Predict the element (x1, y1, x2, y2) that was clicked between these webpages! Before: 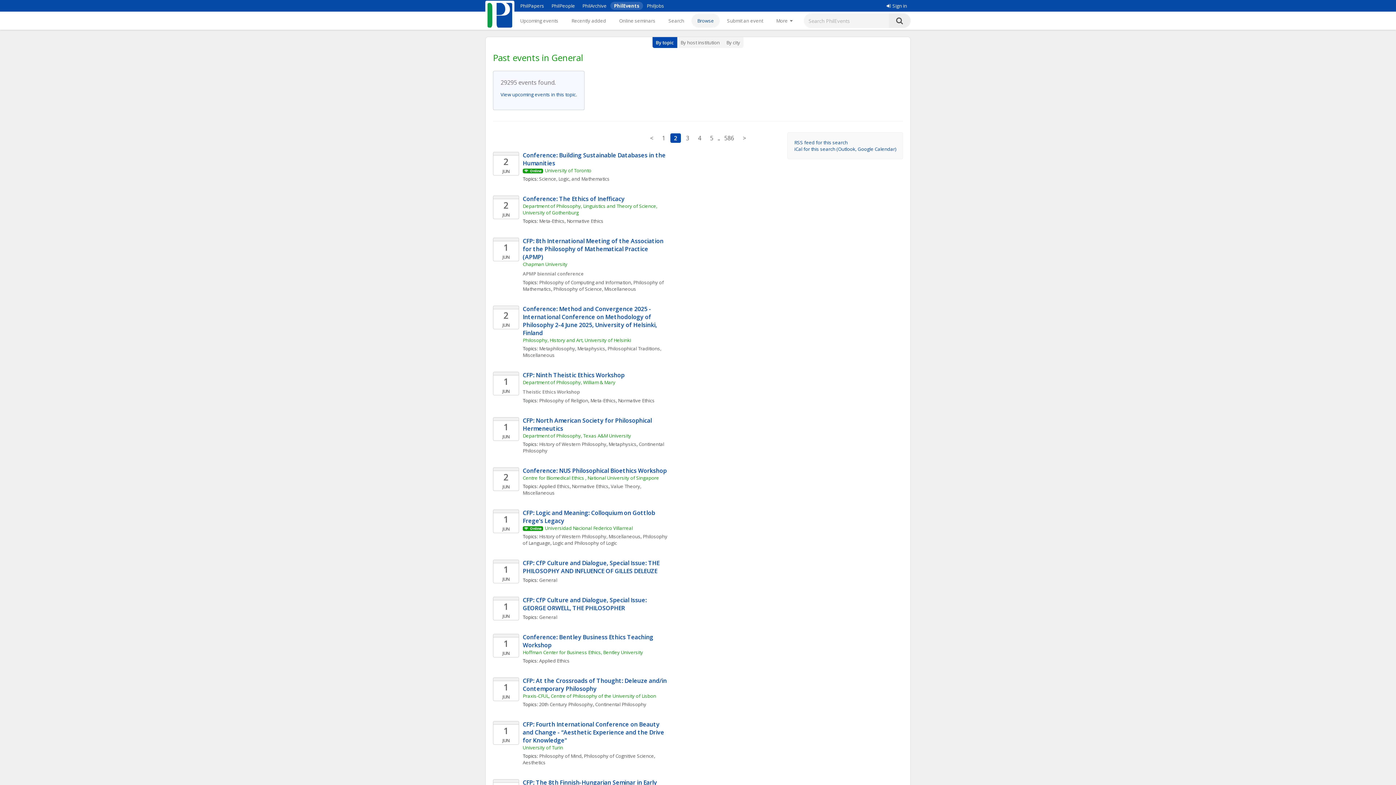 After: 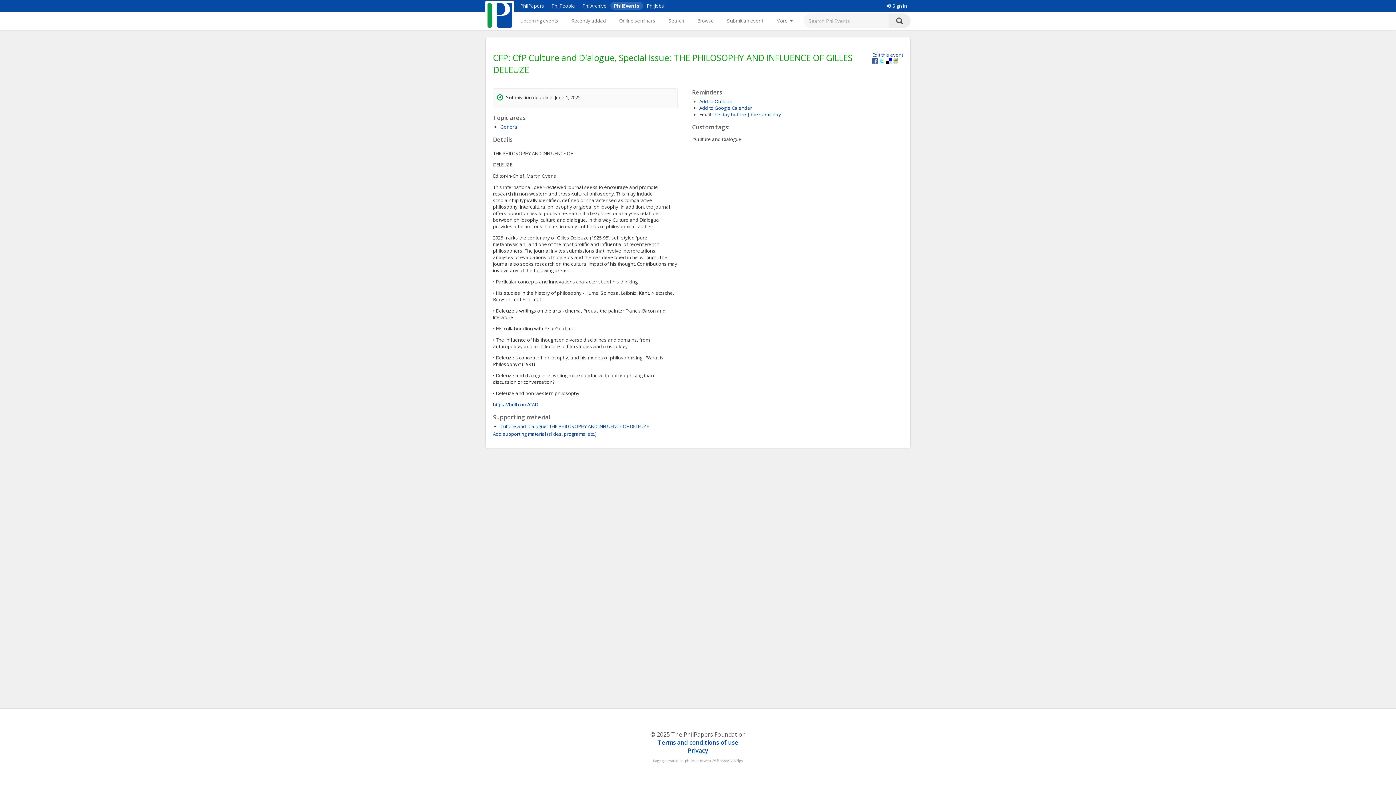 Action: bbox: (522, 559, 661, 575) label: CFP: CfP Culture and Dialogue, Special Issue: THE PHILOSOPHY AND INFLUENCE OF GILLES DELEUZE